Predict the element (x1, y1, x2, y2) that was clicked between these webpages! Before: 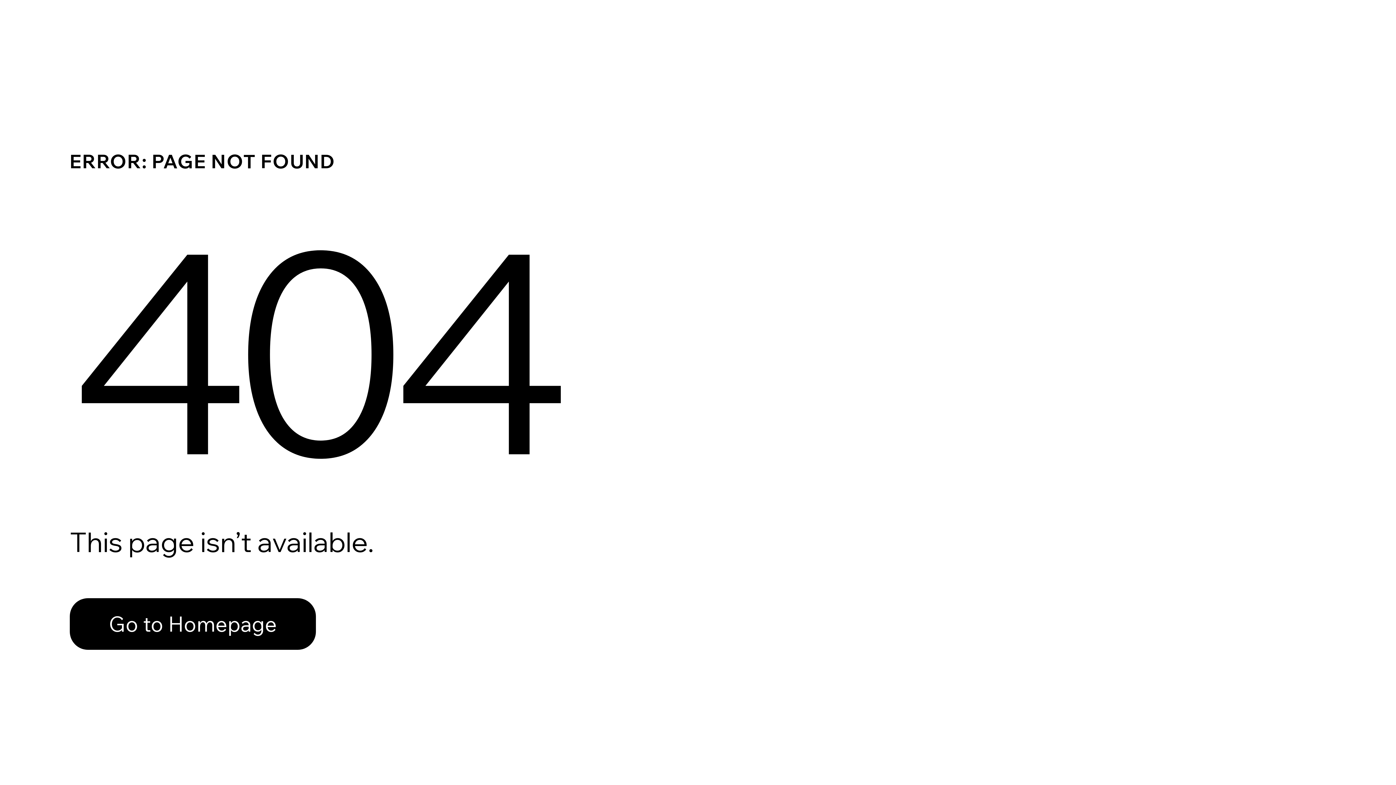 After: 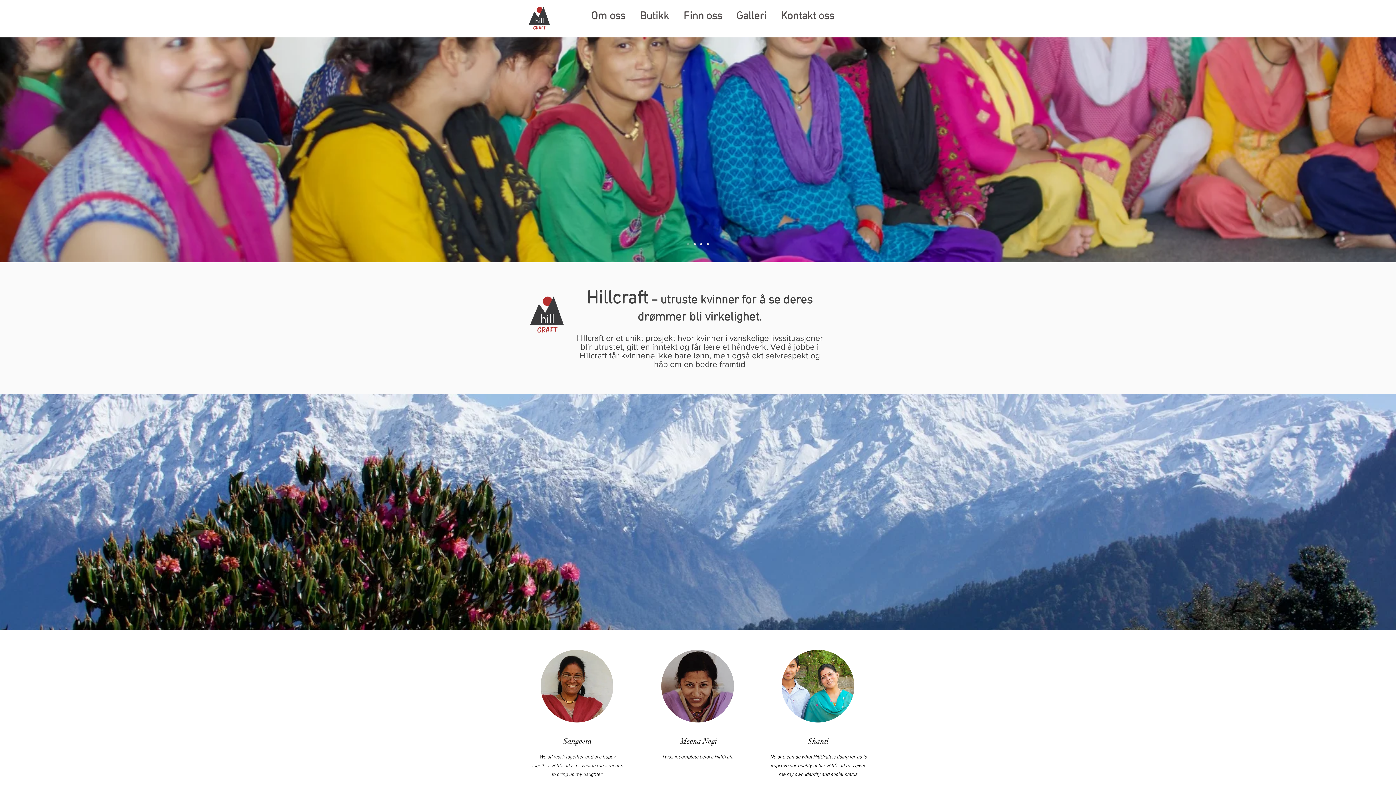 Action: label: Go to Homepage bbox: (69, 582, 768, 659)